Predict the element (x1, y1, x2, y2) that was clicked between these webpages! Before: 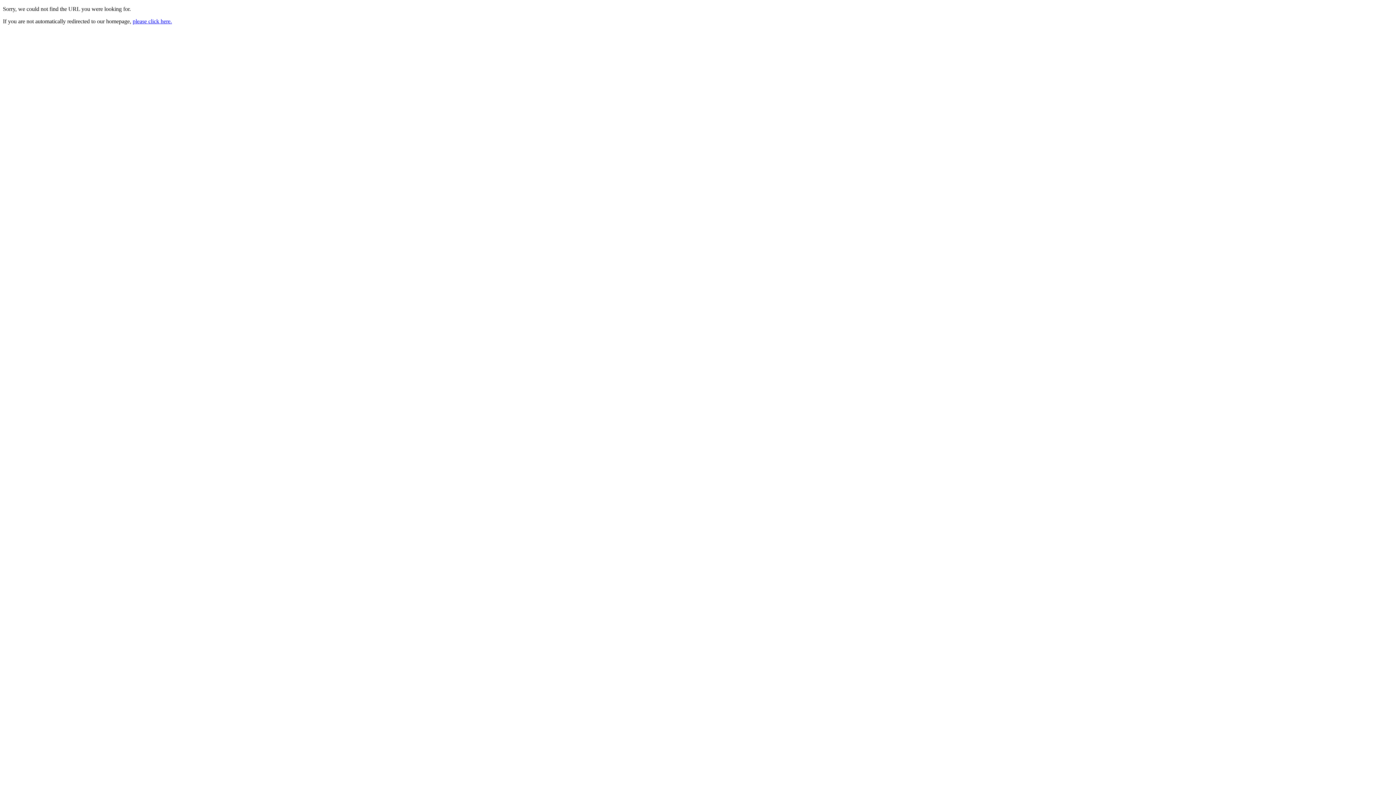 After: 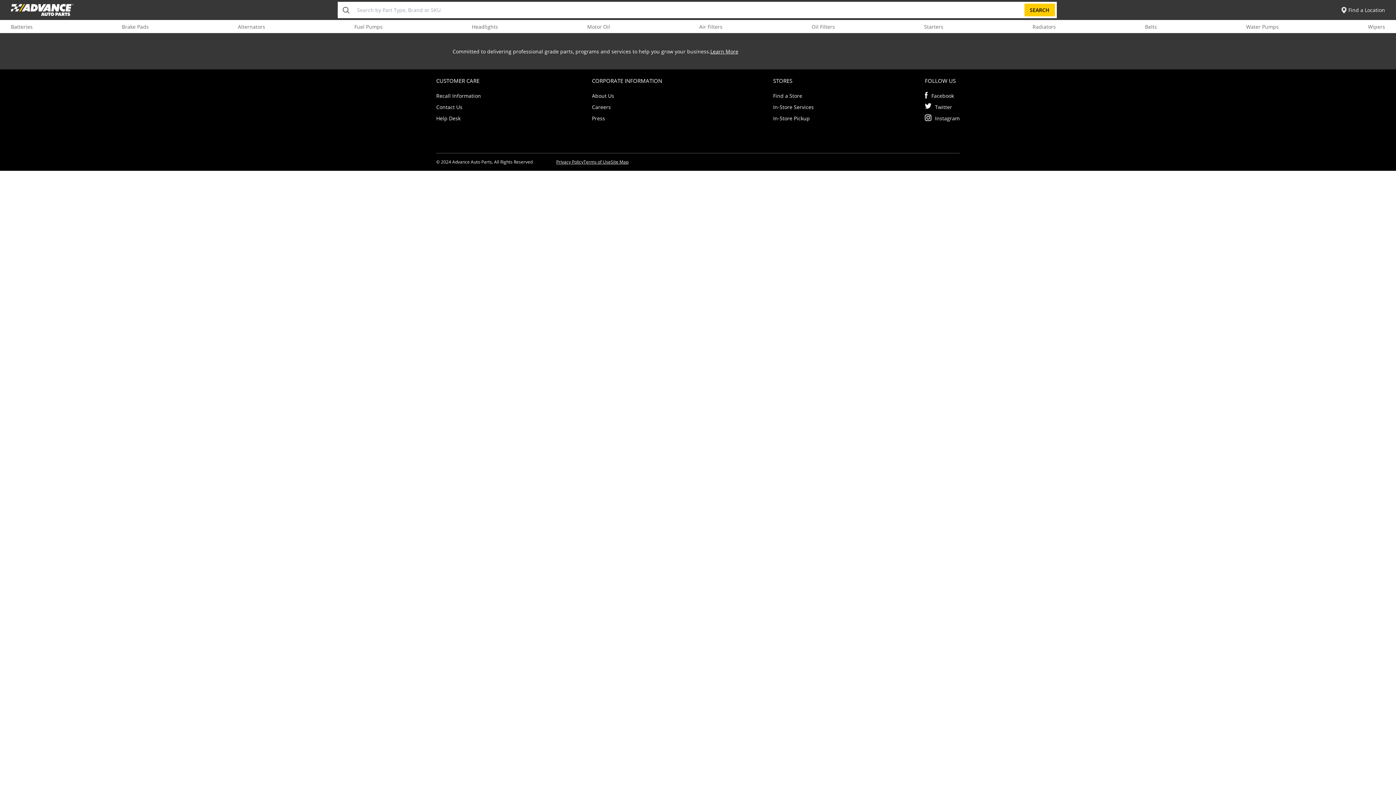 Action: label: please click here. bbox: (132, 18, 172, 24)